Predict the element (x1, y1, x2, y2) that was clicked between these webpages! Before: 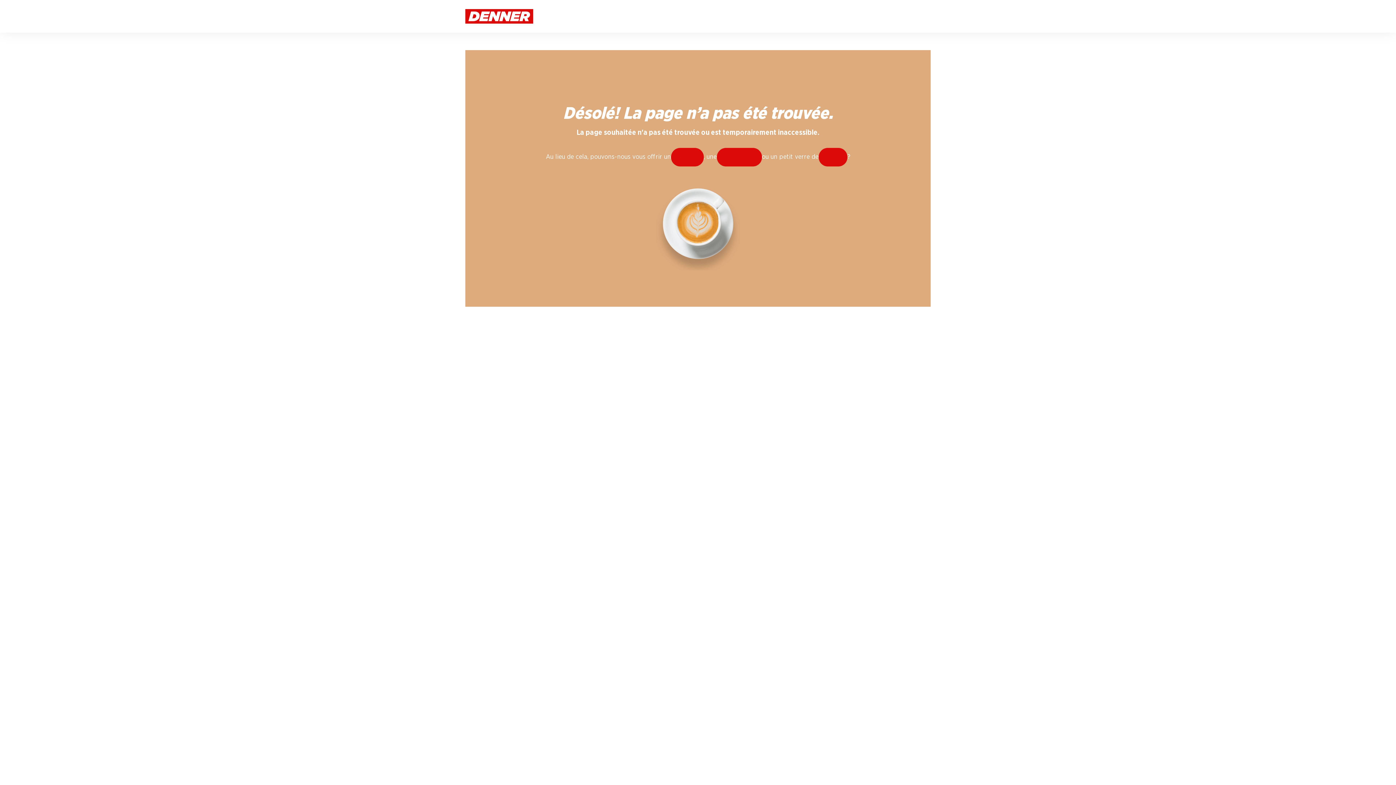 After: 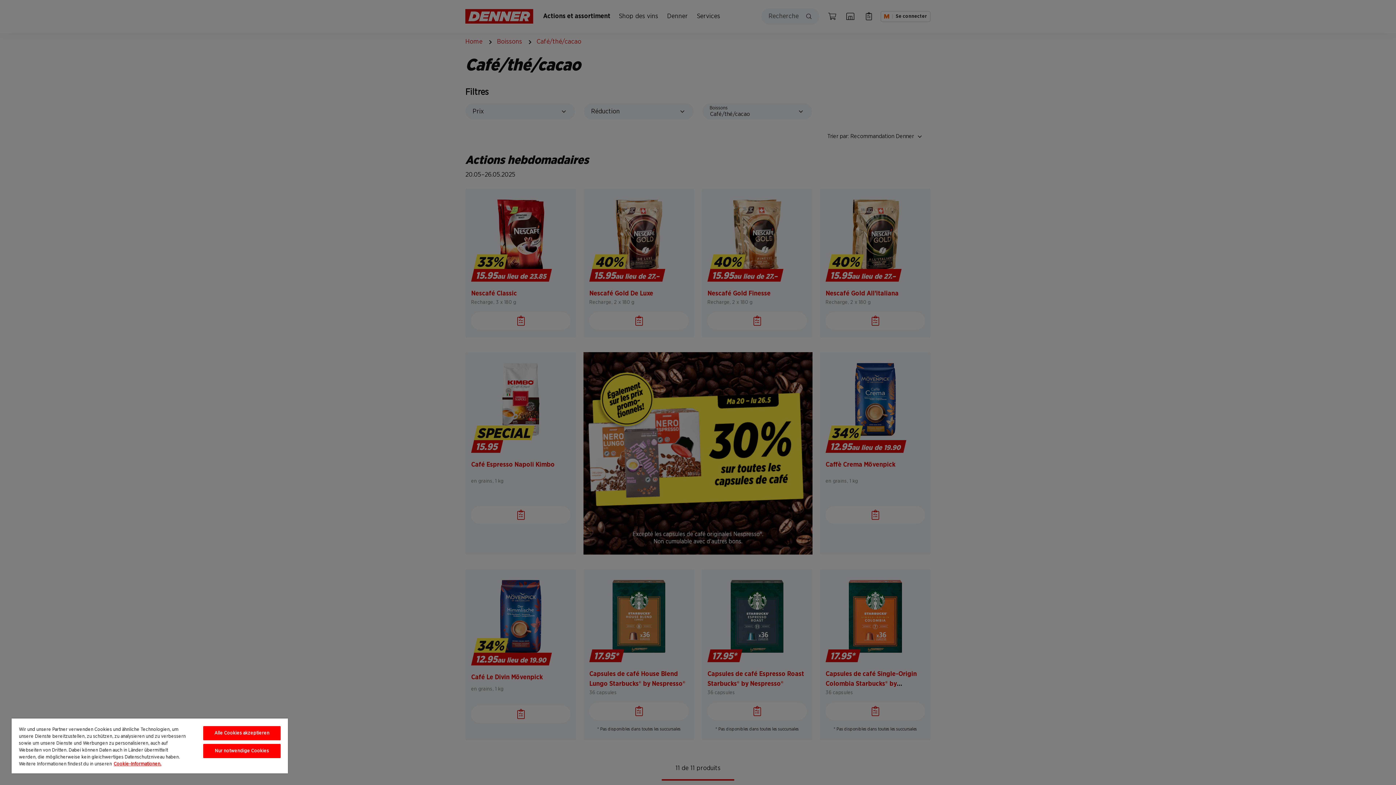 Action: label: café bbox: (671, 148, 703, 166)